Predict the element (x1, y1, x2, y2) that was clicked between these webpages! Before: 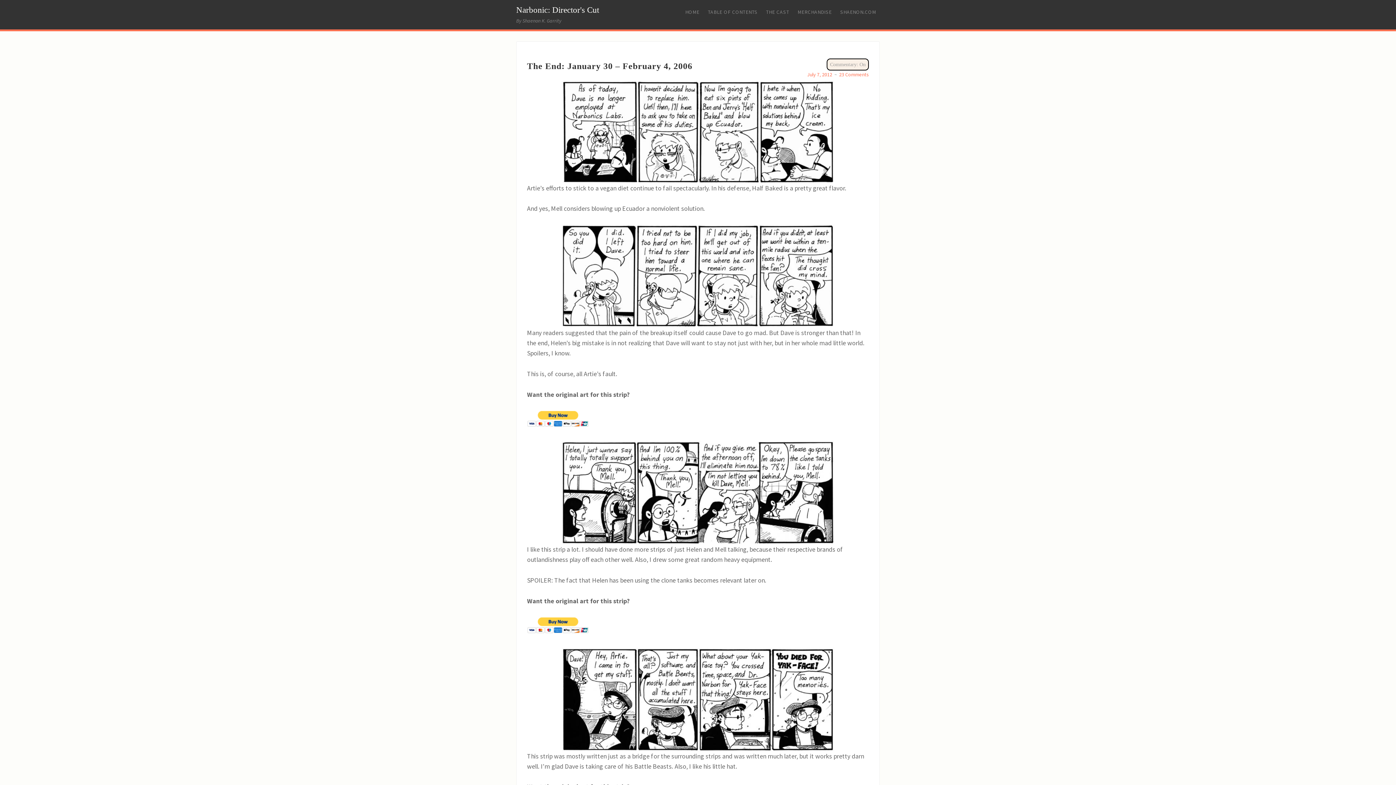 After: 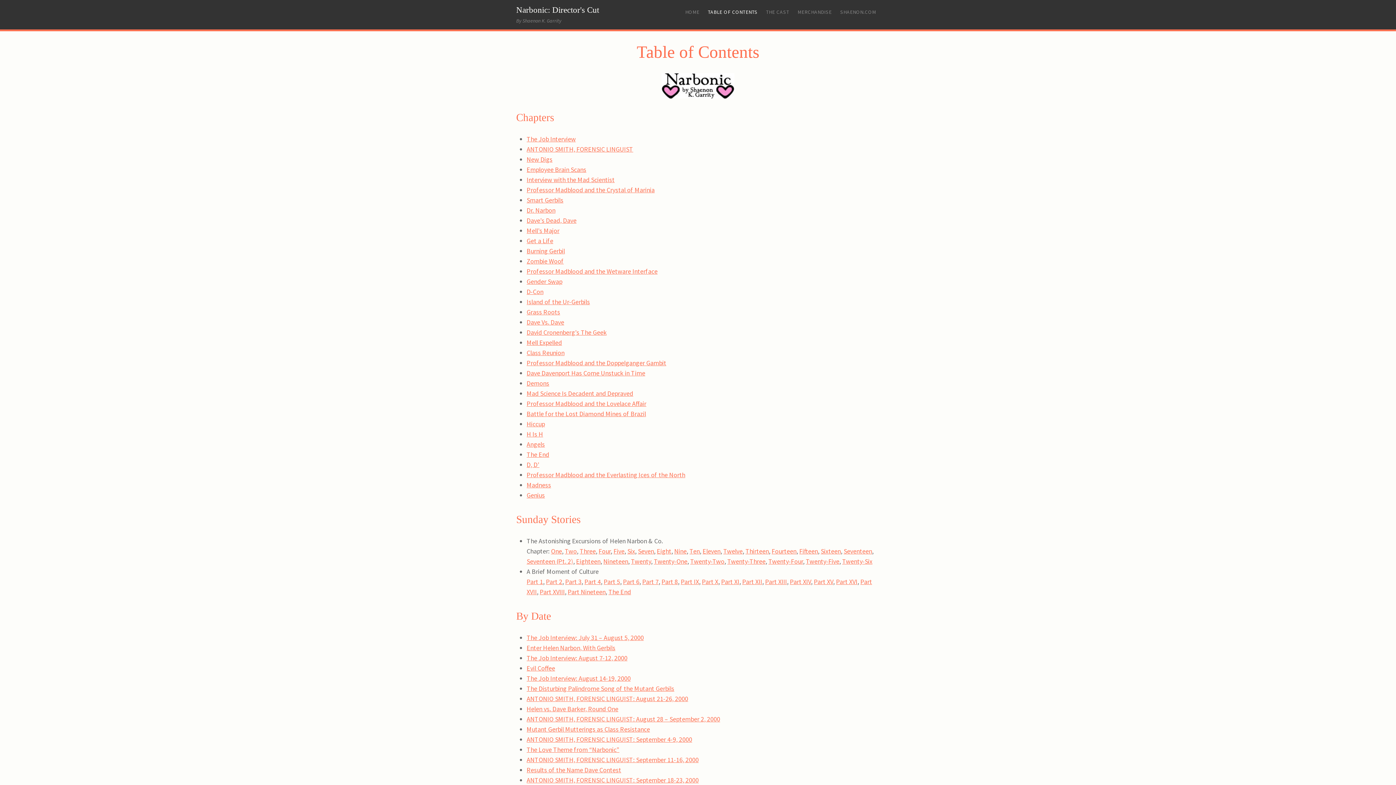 Action: label: TABLE OF CONTENTS bbox: (704, 4, 761, 20)